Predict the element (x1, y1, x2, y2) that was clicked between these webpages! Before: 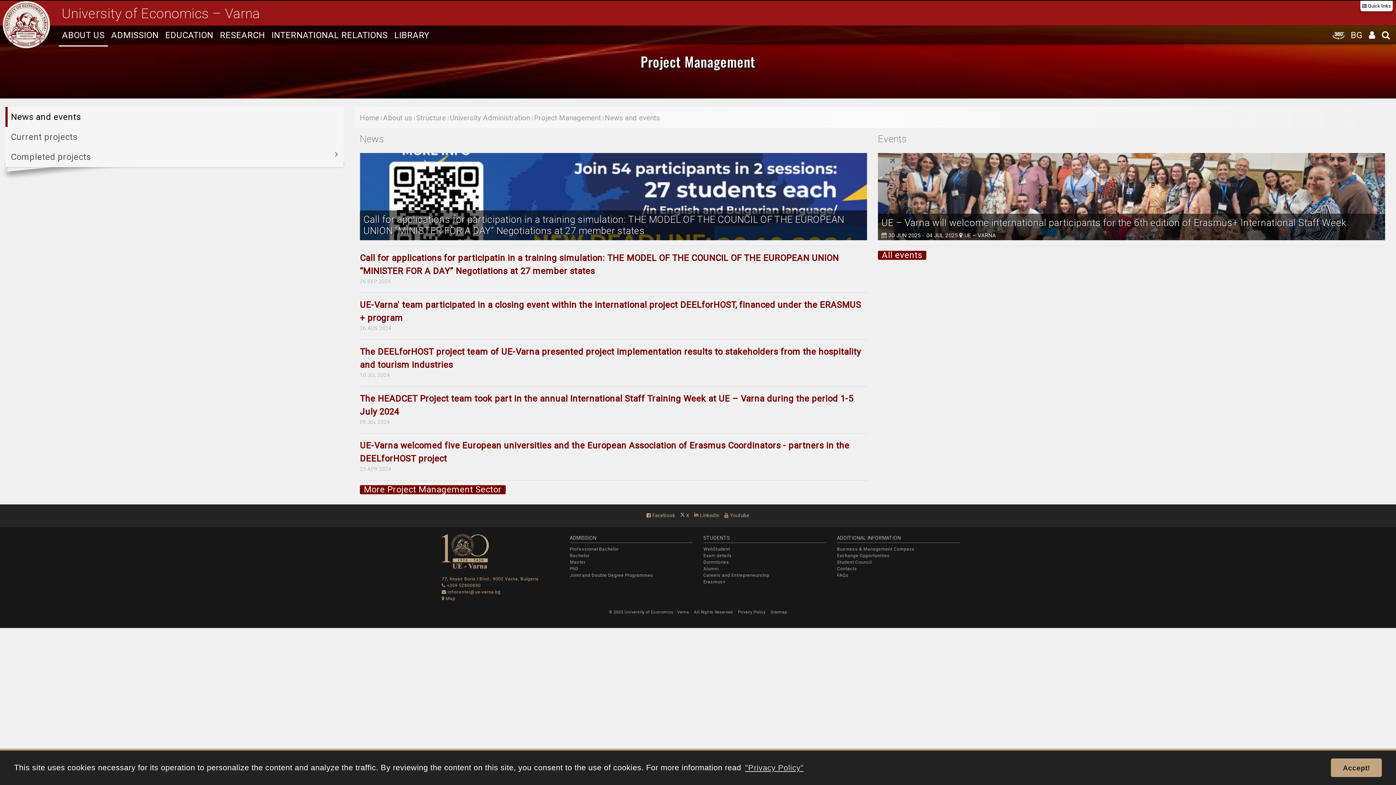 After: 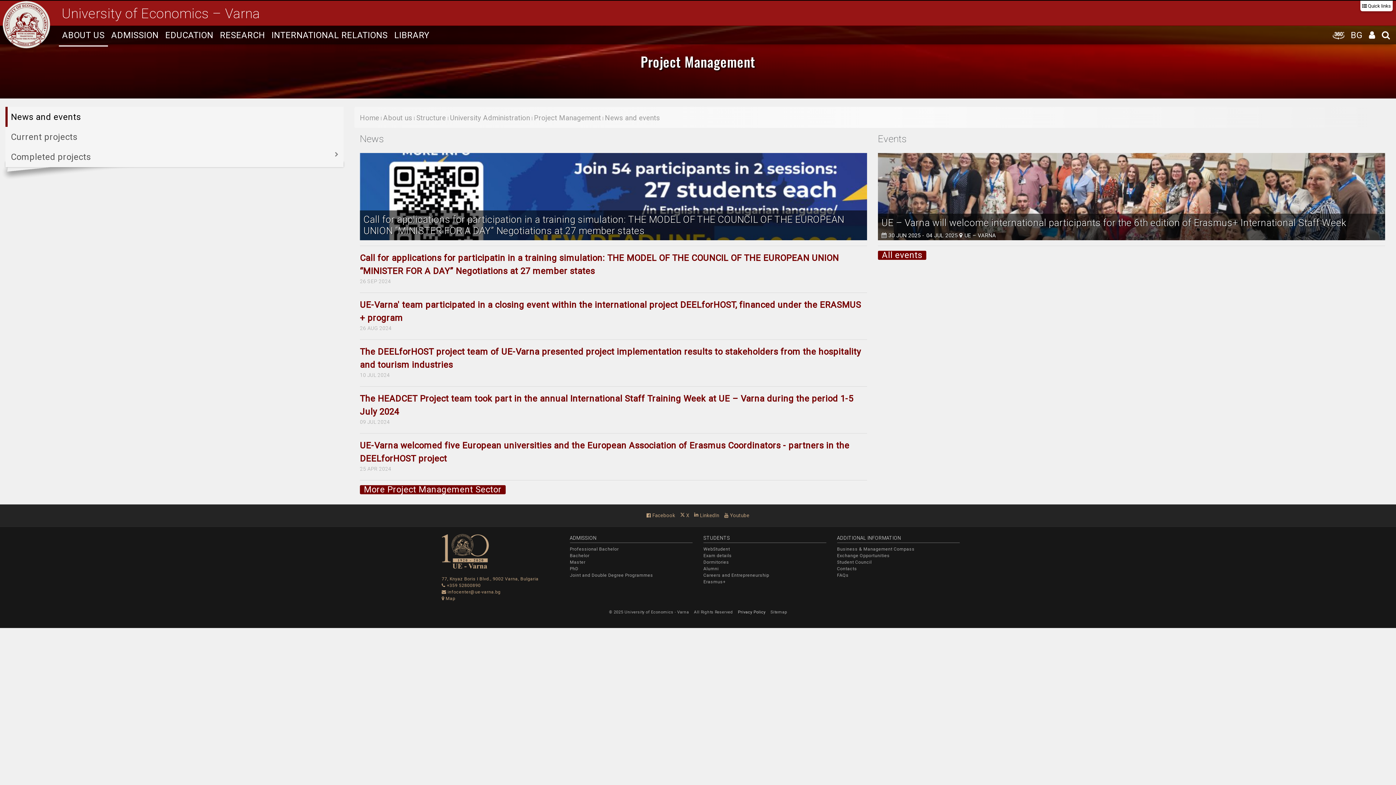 Action: label: Privacy Policy bbox: (738, 609, 765, 614)